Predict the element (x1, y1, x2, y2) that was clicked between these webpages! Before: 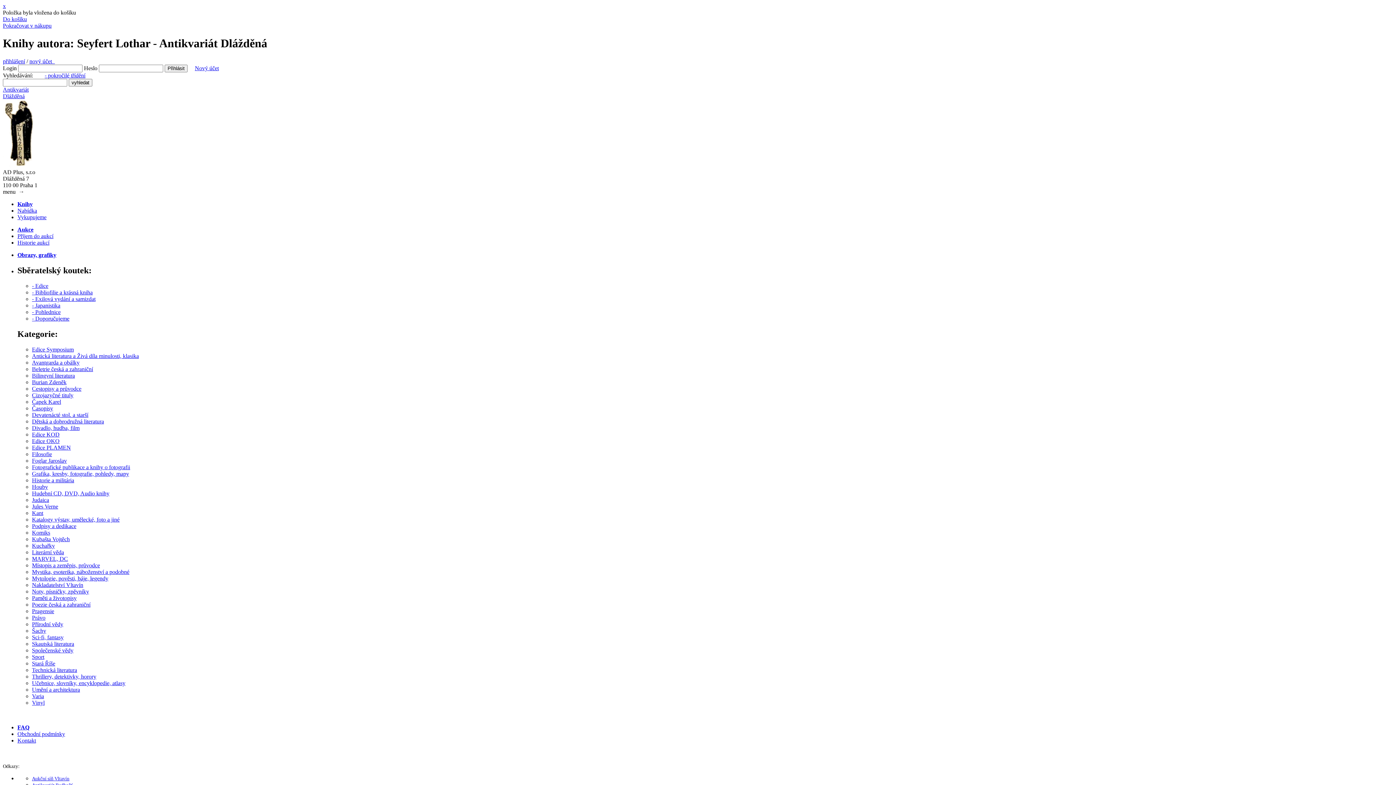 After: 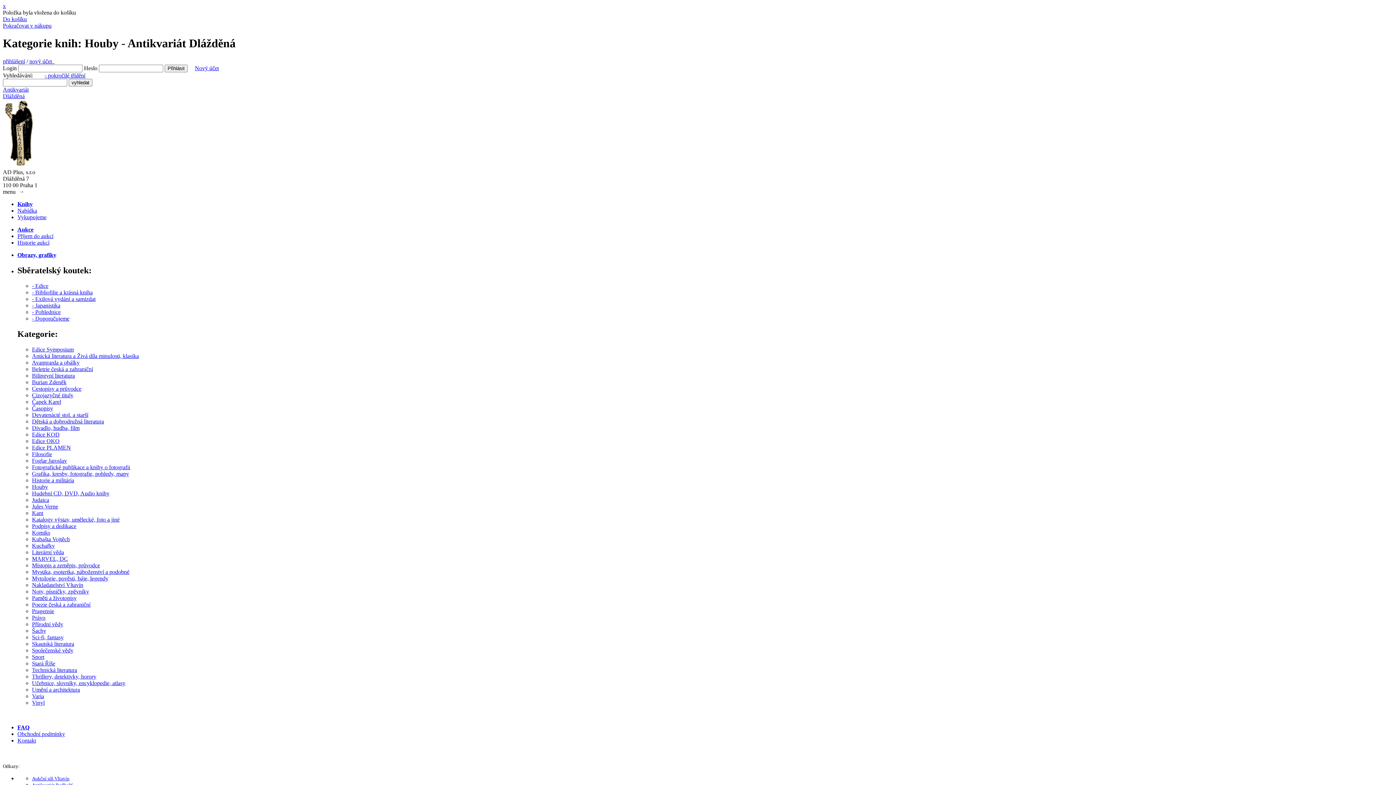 Action: bbox: (32, 483, 48, 490) label: Houby